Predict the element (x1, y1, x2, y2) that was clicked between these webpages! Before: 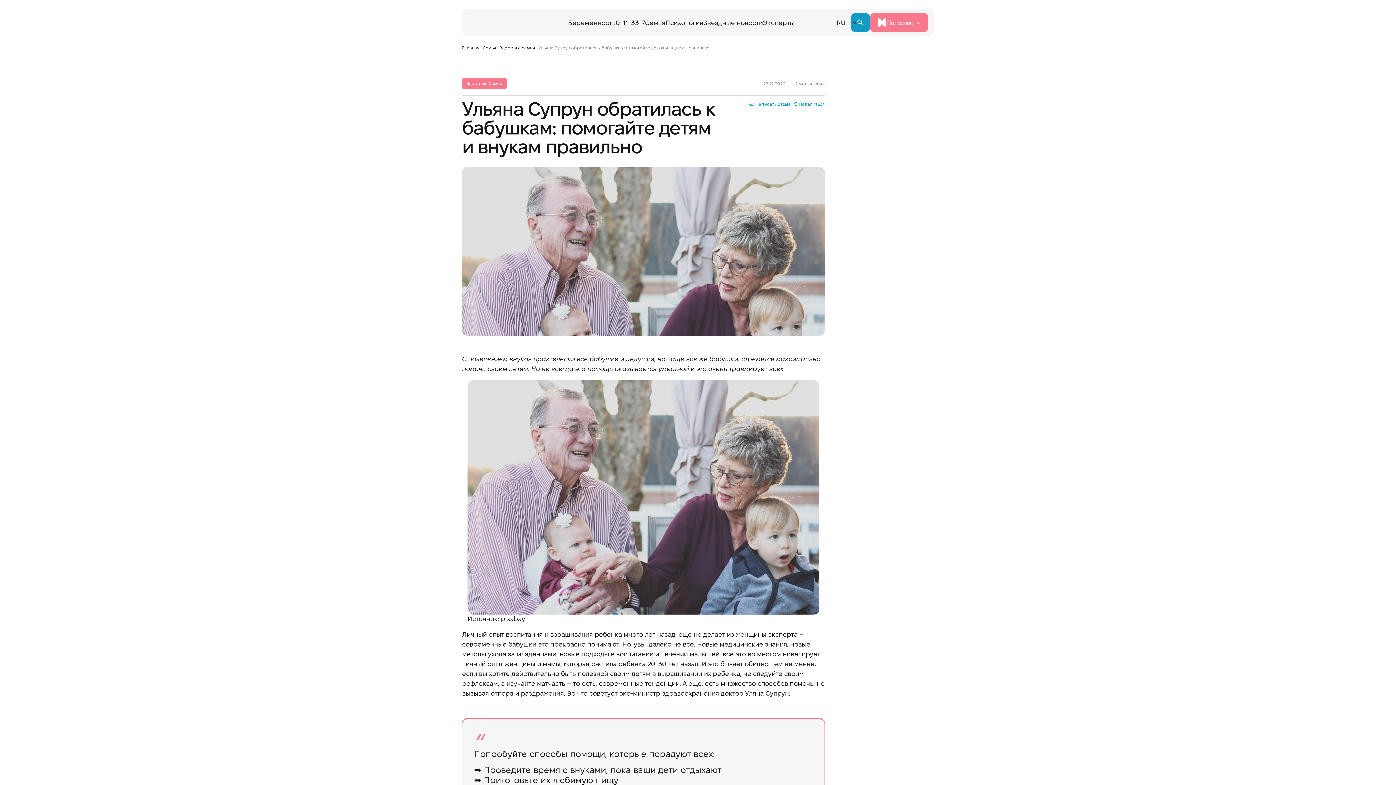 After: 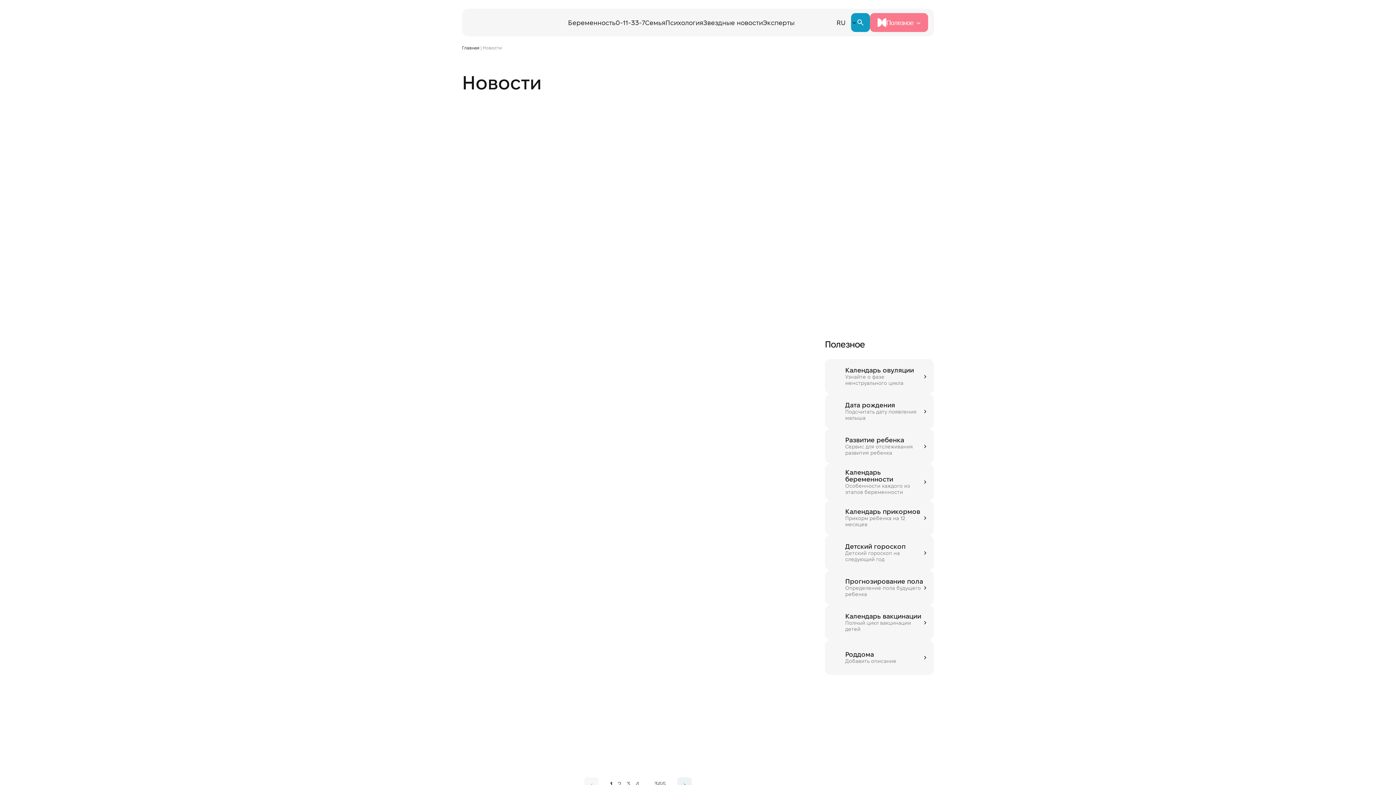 Action: bbox: (703, 16, 763, 30) label: Звездные новости